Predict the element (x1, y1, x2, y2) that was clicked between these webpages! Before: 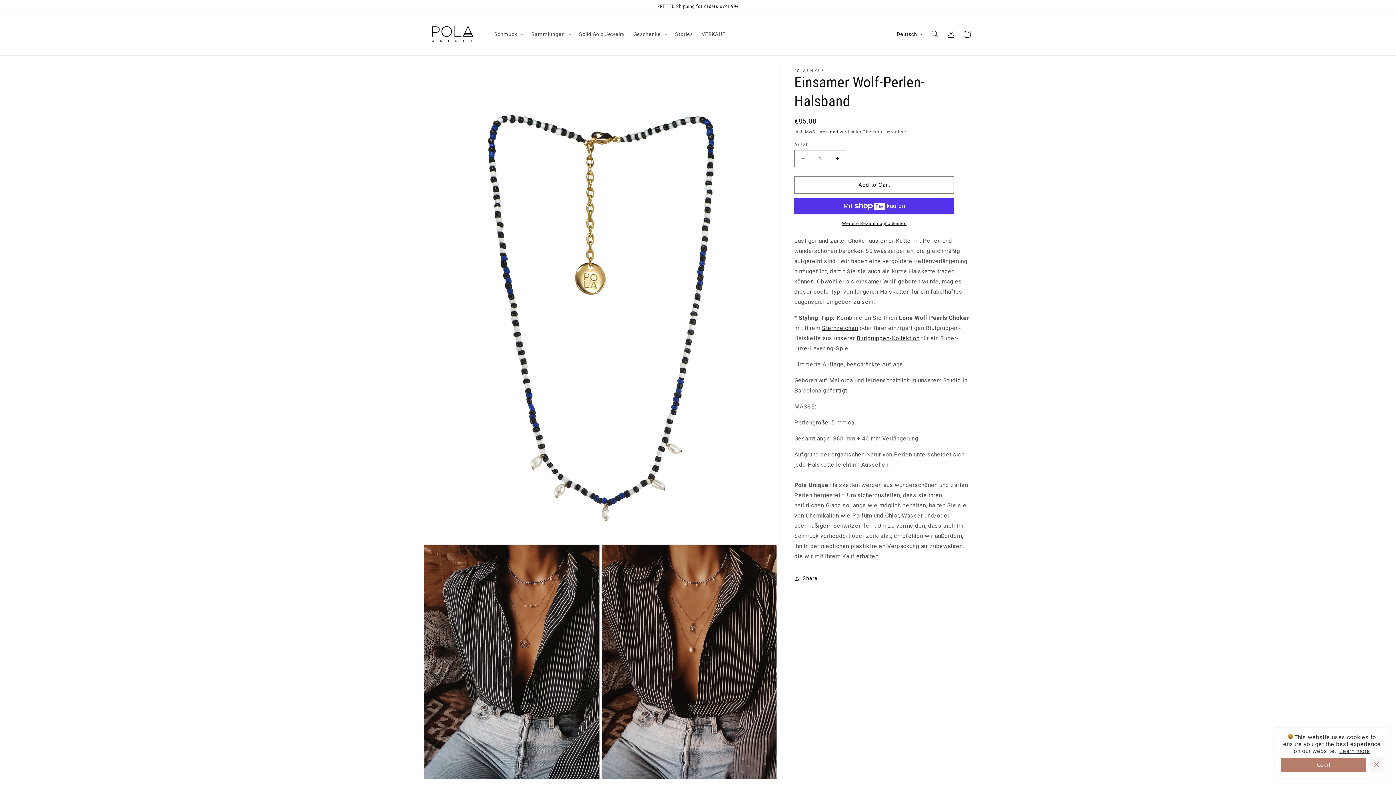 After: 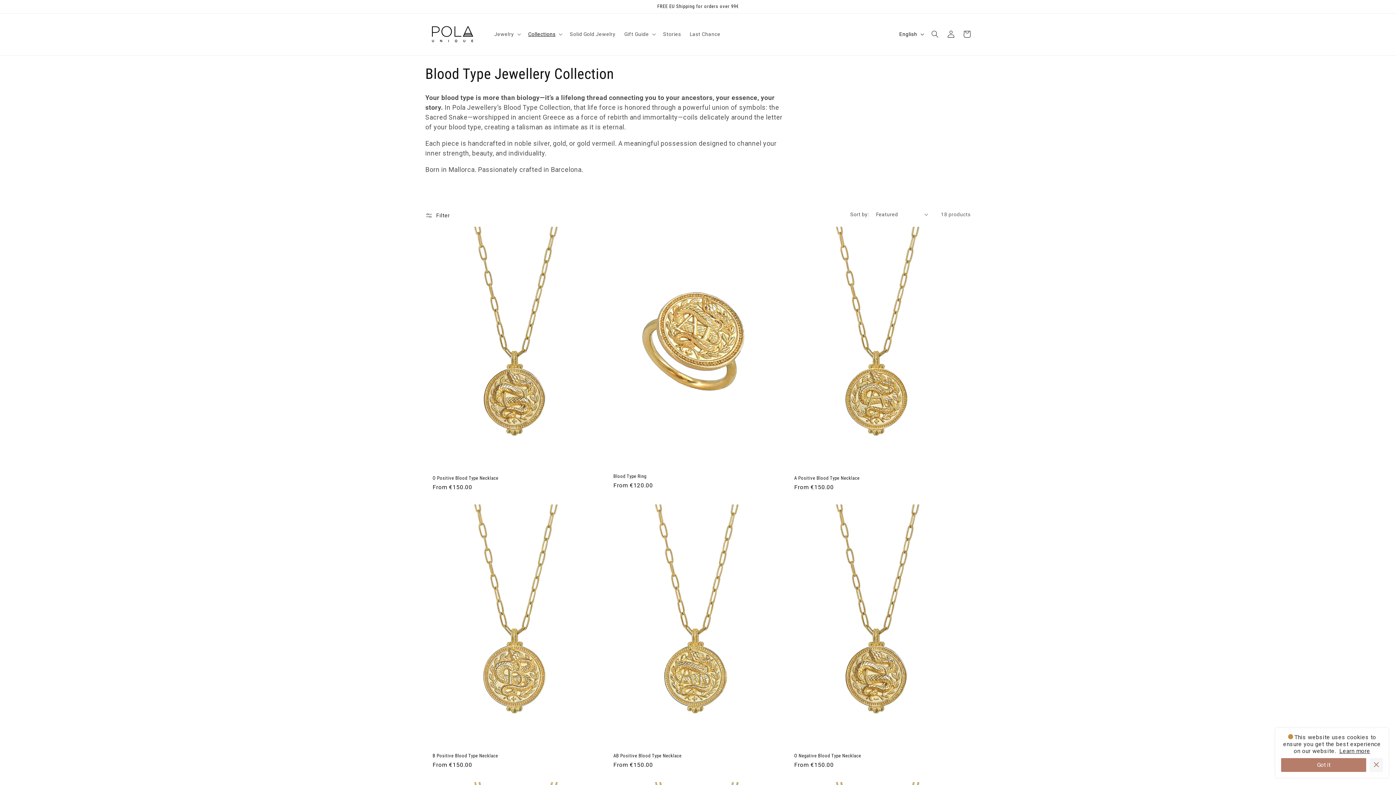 Action: bbox: (856, 334, 919, 341) label: Blutgruppen-Kollektion